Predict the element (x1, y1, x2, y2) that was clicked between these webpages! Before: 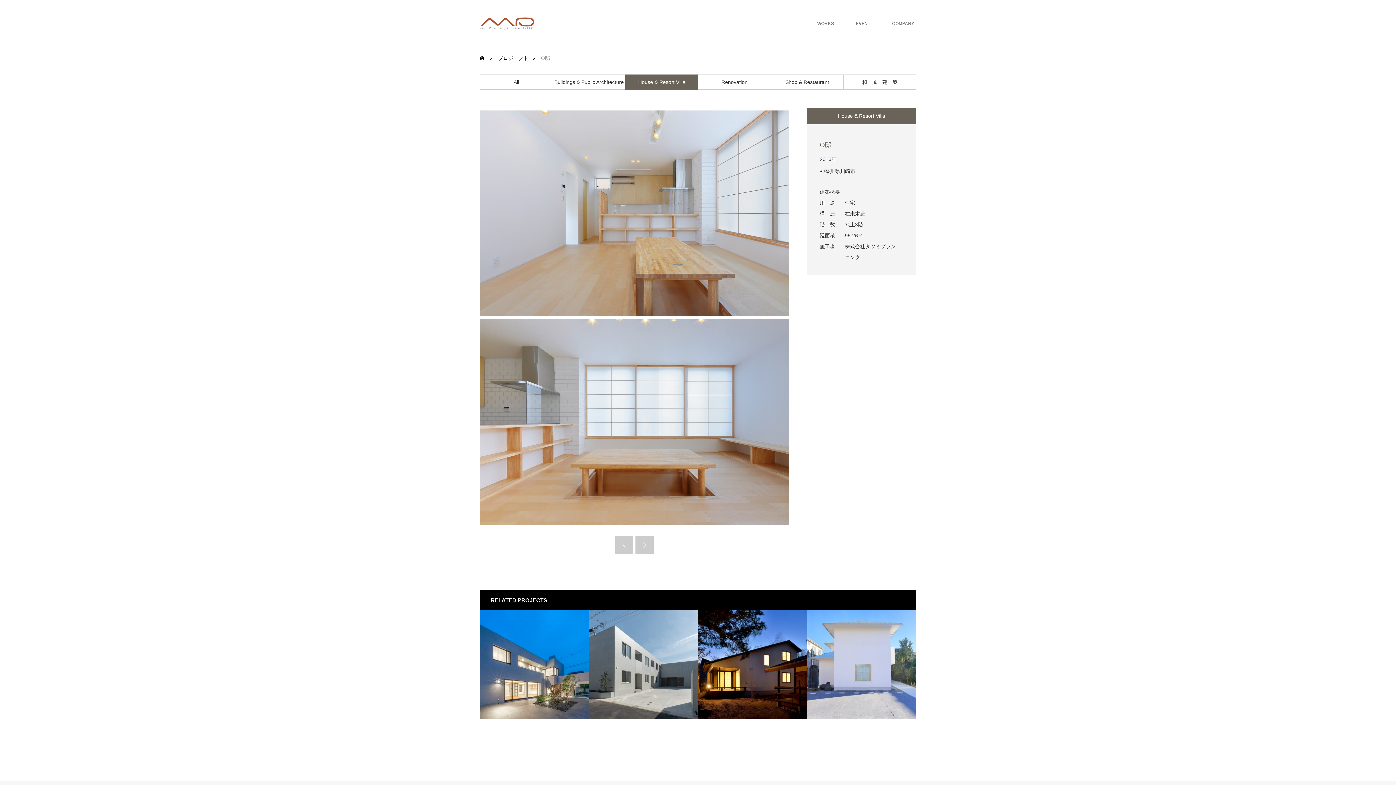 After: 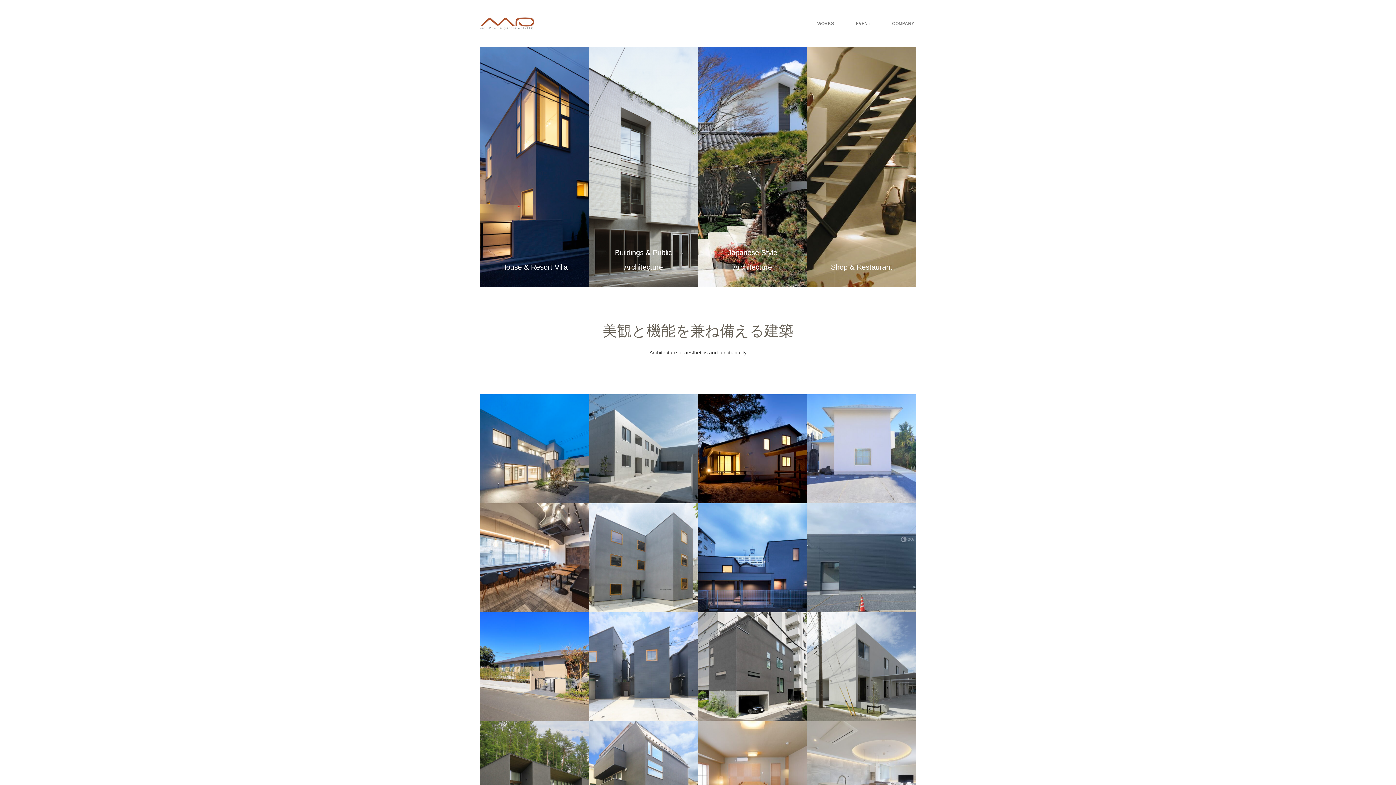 Action: label: ホーム bbox: (480, 47, 485, 69)